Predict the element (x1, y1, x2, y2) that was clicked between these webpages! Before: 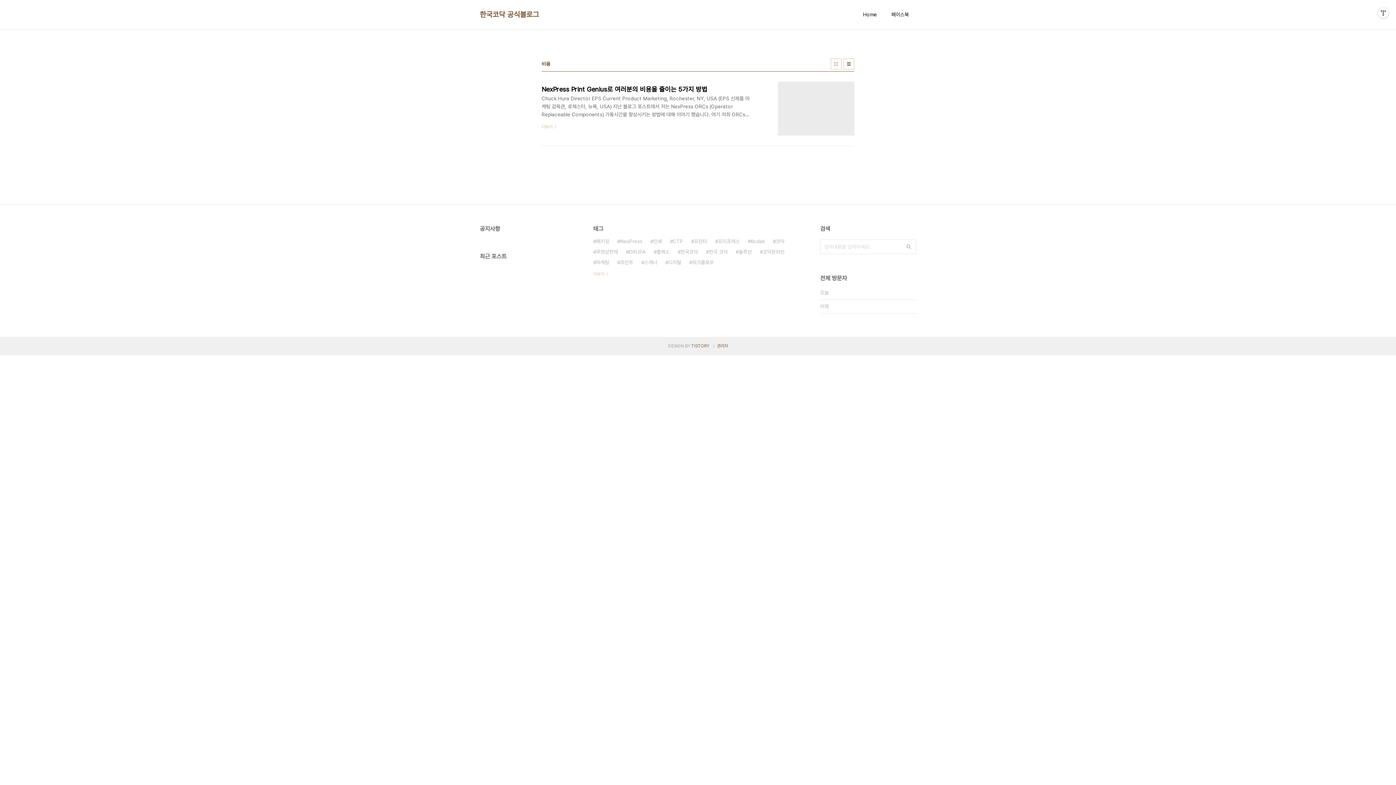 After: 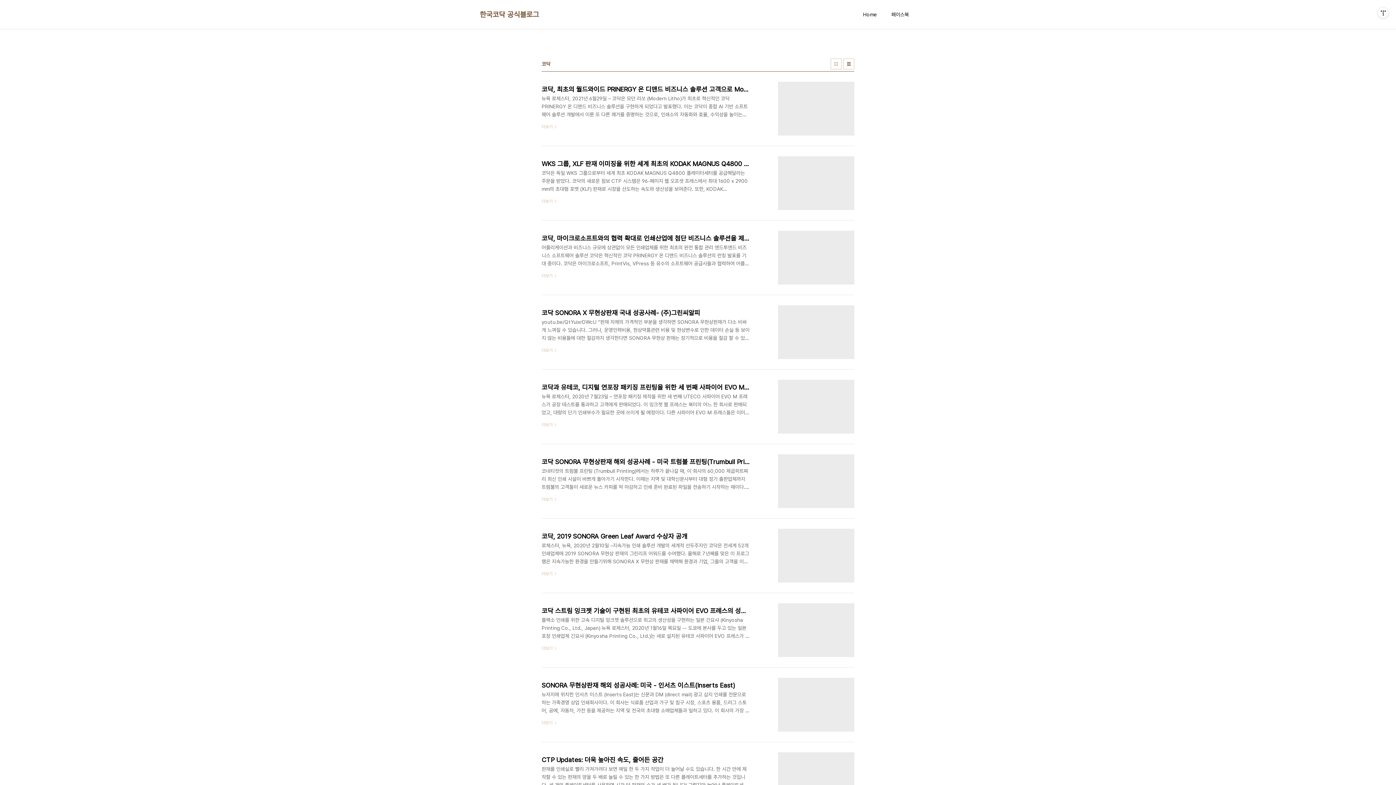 Action: bbox: (773, 236, 784, 246) label: 코닥